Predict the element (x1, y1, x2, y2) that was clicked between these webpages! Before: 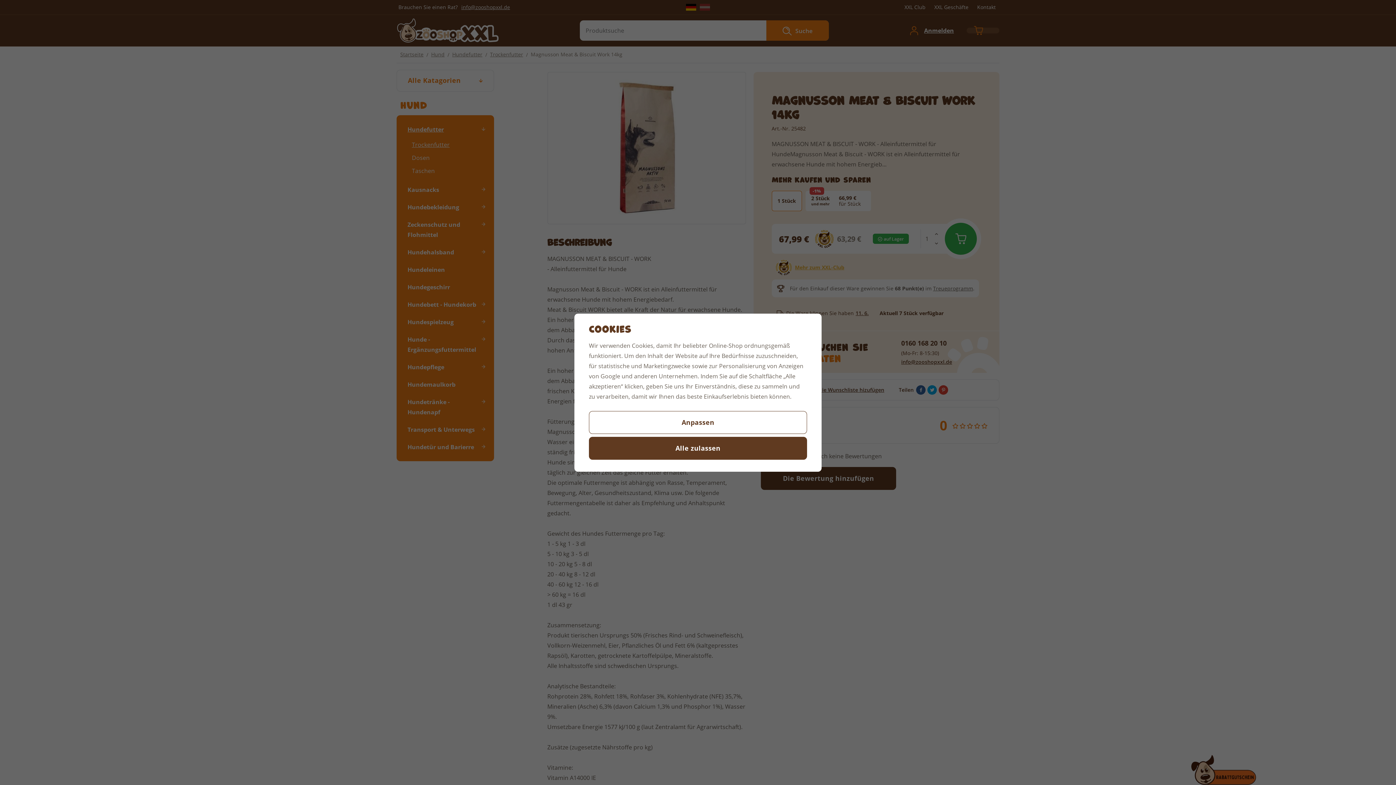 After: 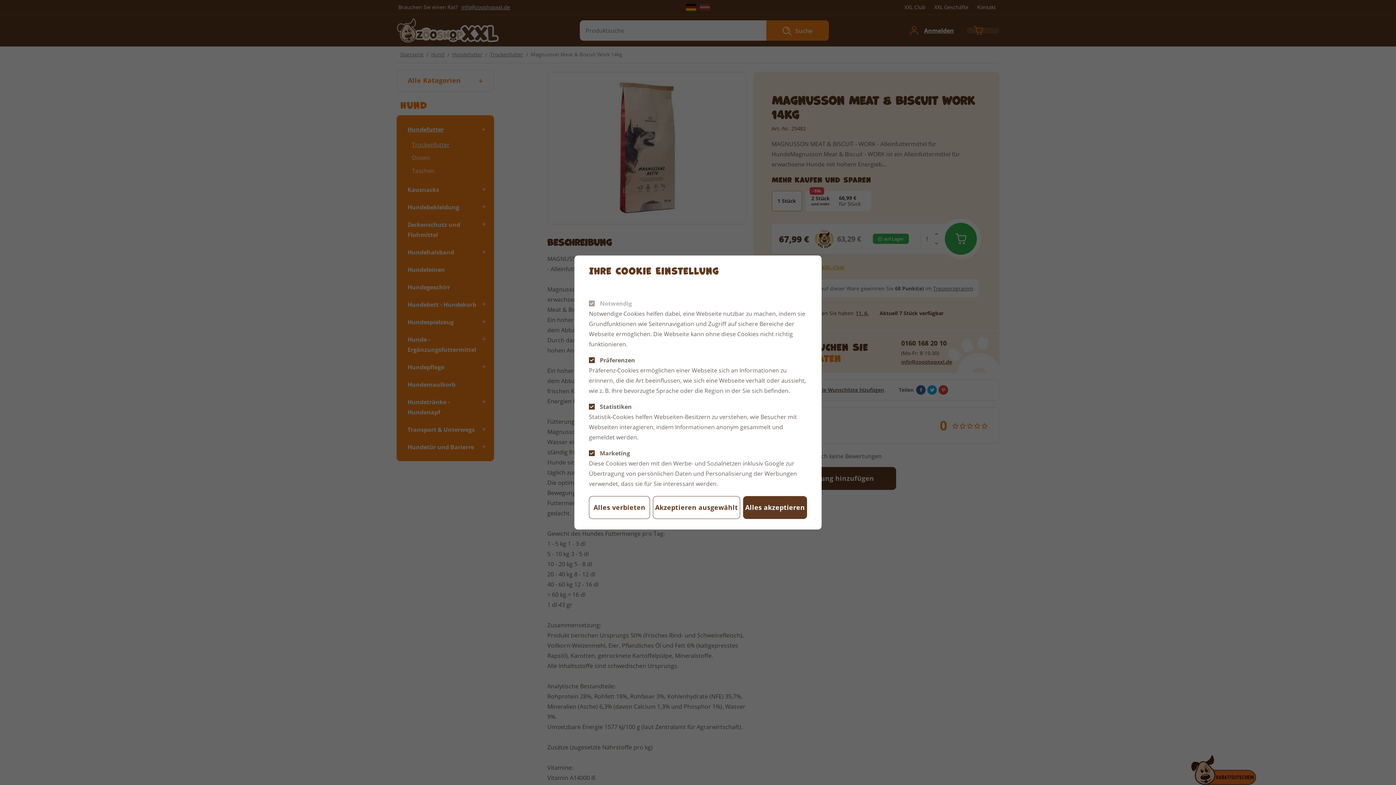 Action: label: Anpassen bbox: (589, 411, 807, 434)